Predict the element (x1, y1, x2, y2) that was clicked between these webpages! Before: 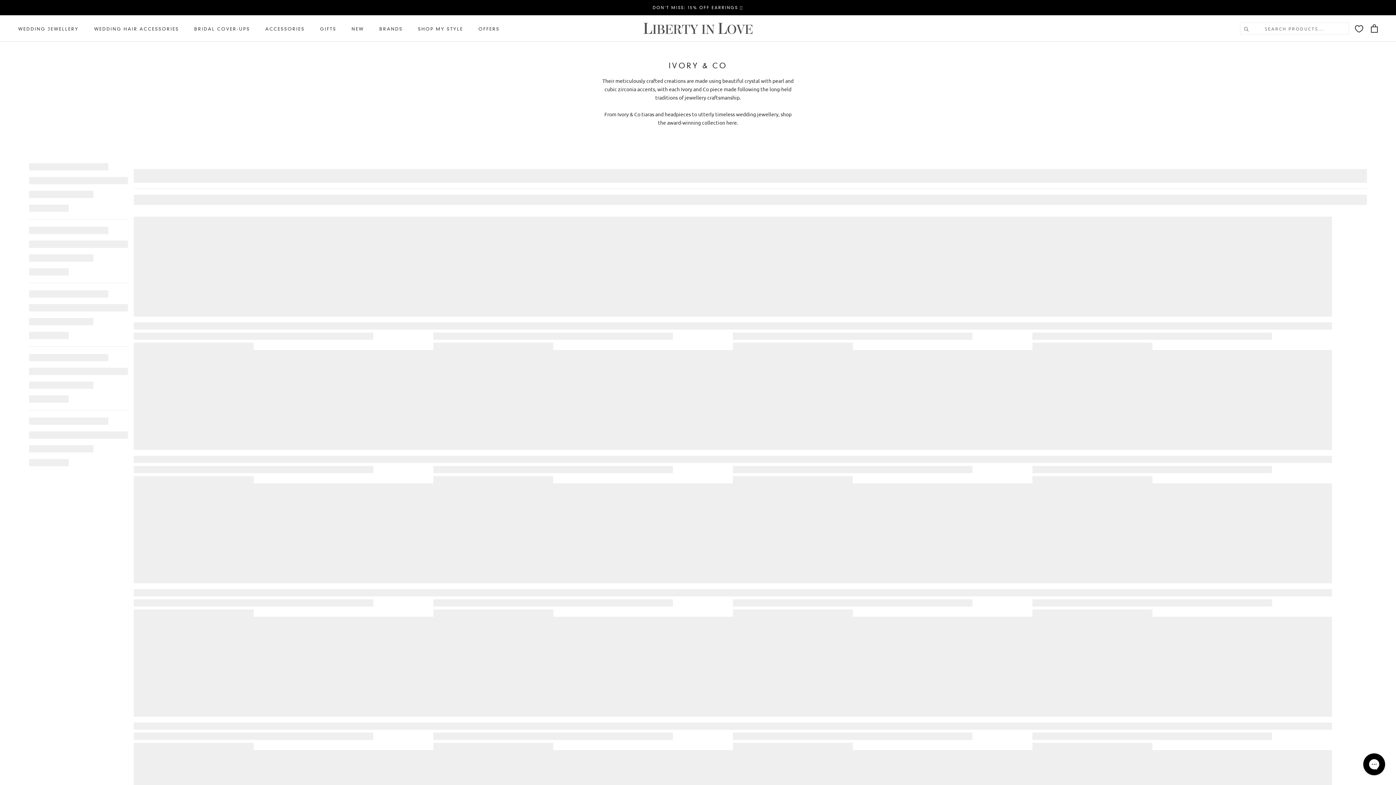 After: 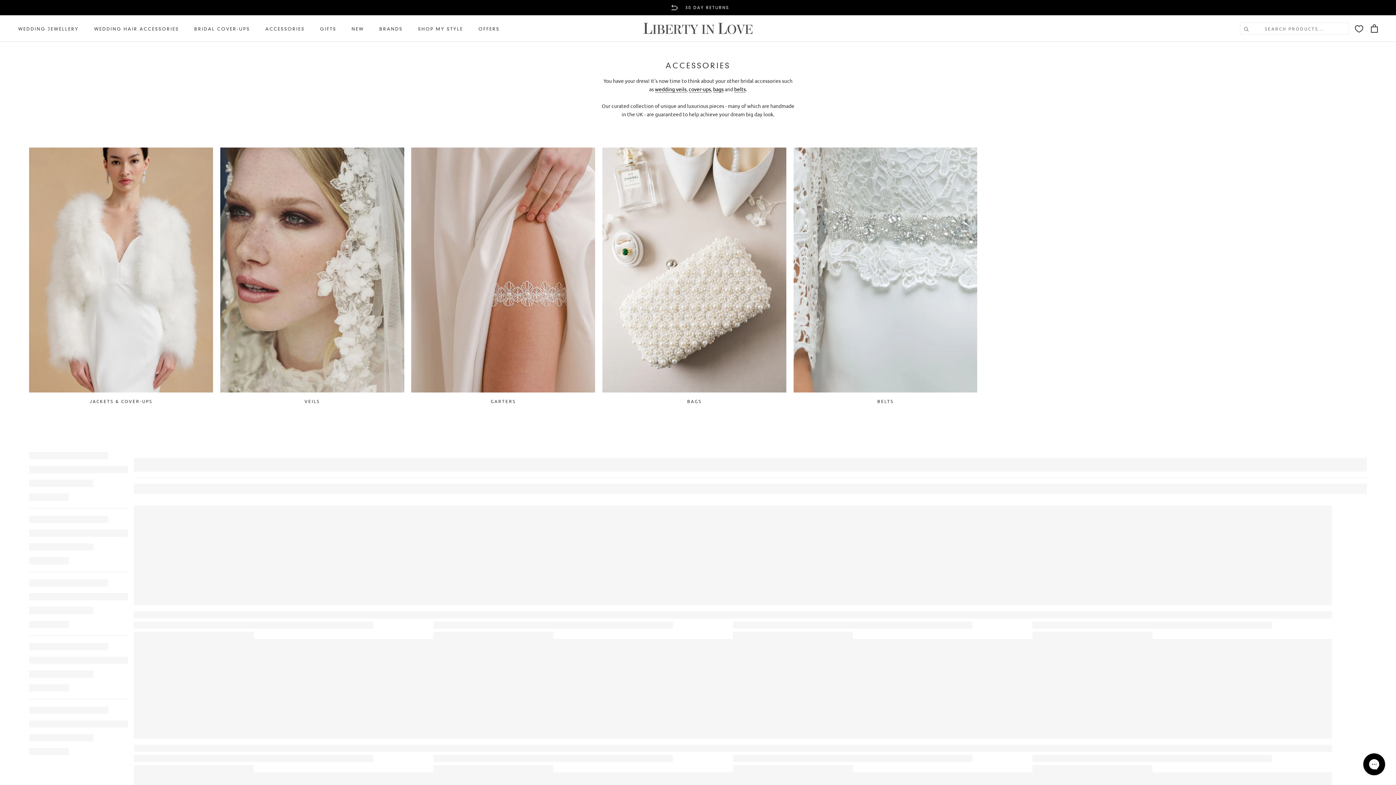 Action: label: ACCESSORIES
ACCESSORIES bbox: (265, 26, 304, 31)